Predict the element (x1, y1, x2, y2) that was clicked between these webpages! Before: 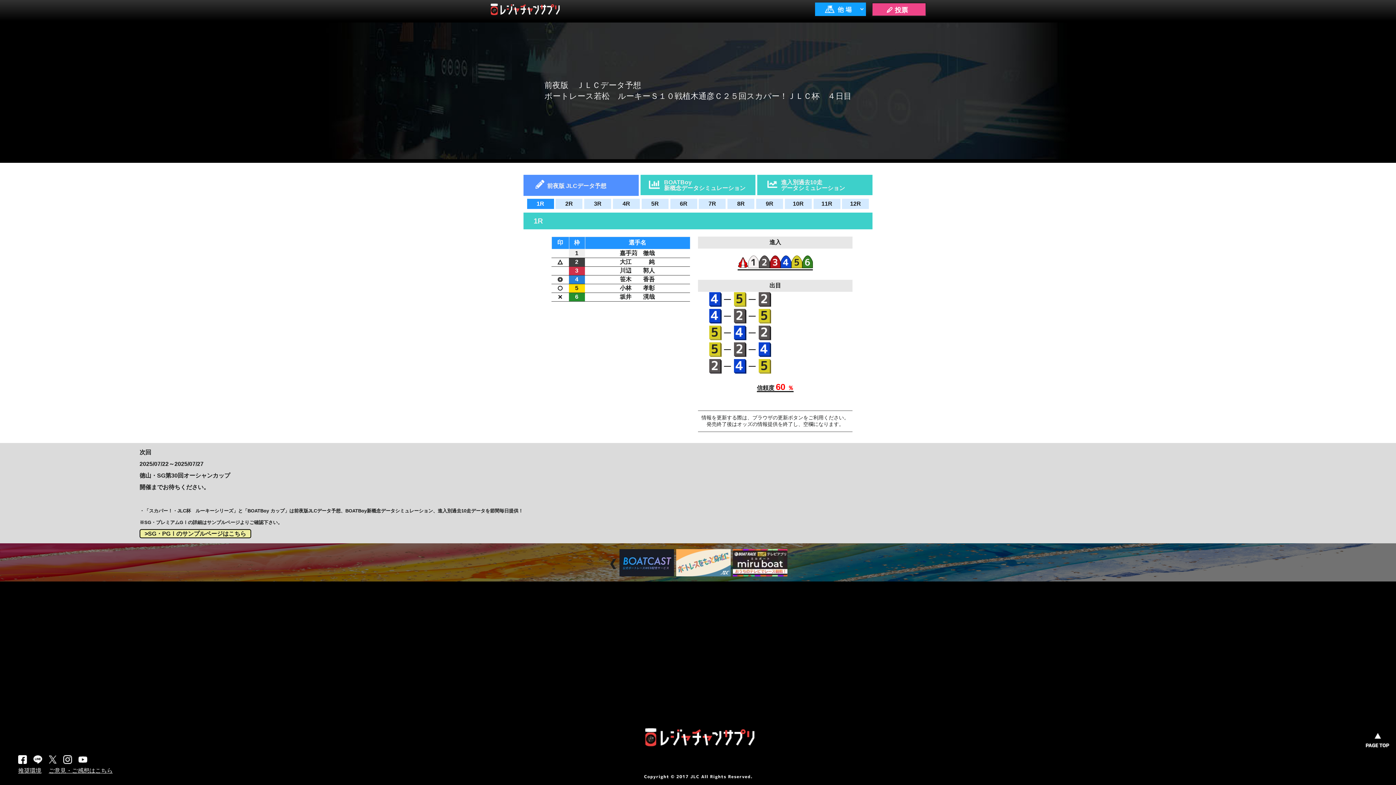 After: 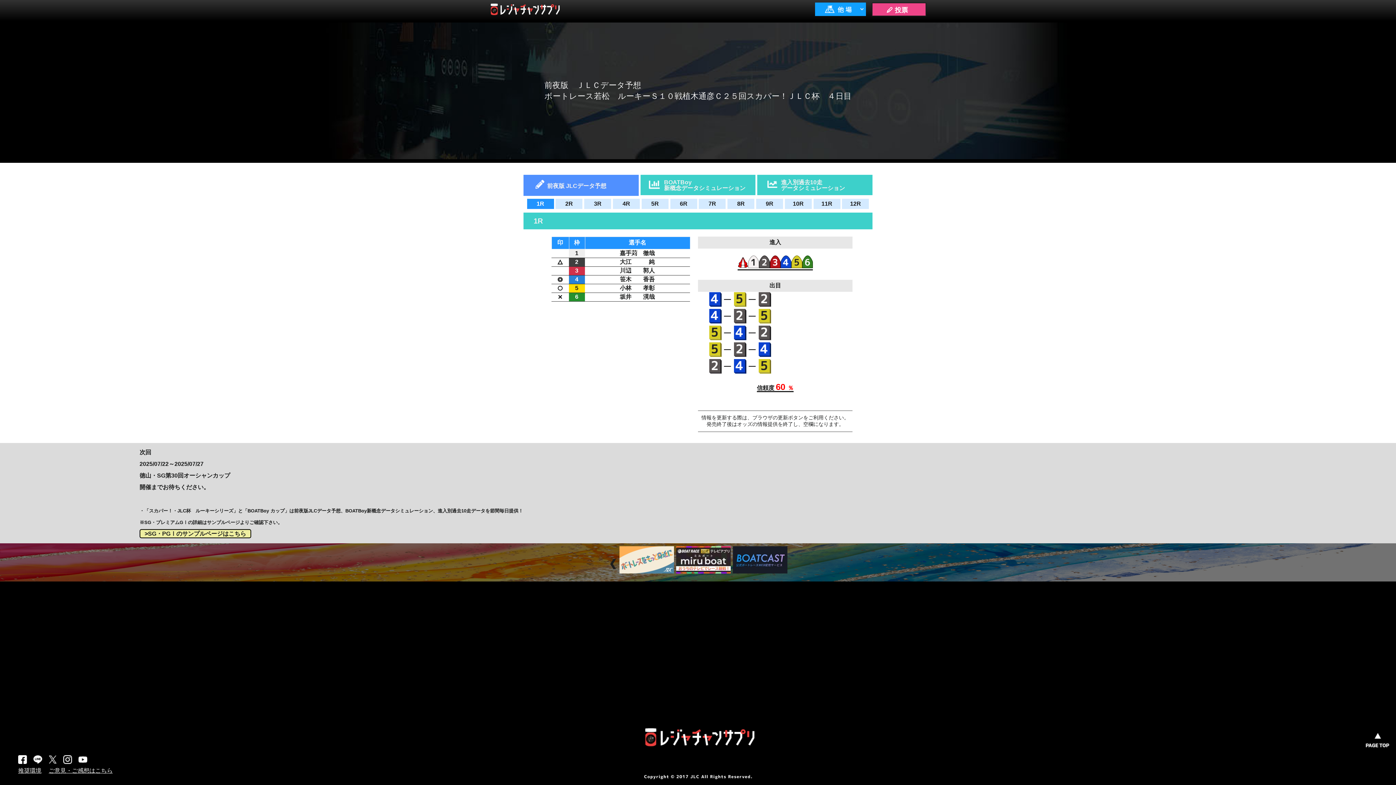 Action: bbox: (619, 549, 674, 576)